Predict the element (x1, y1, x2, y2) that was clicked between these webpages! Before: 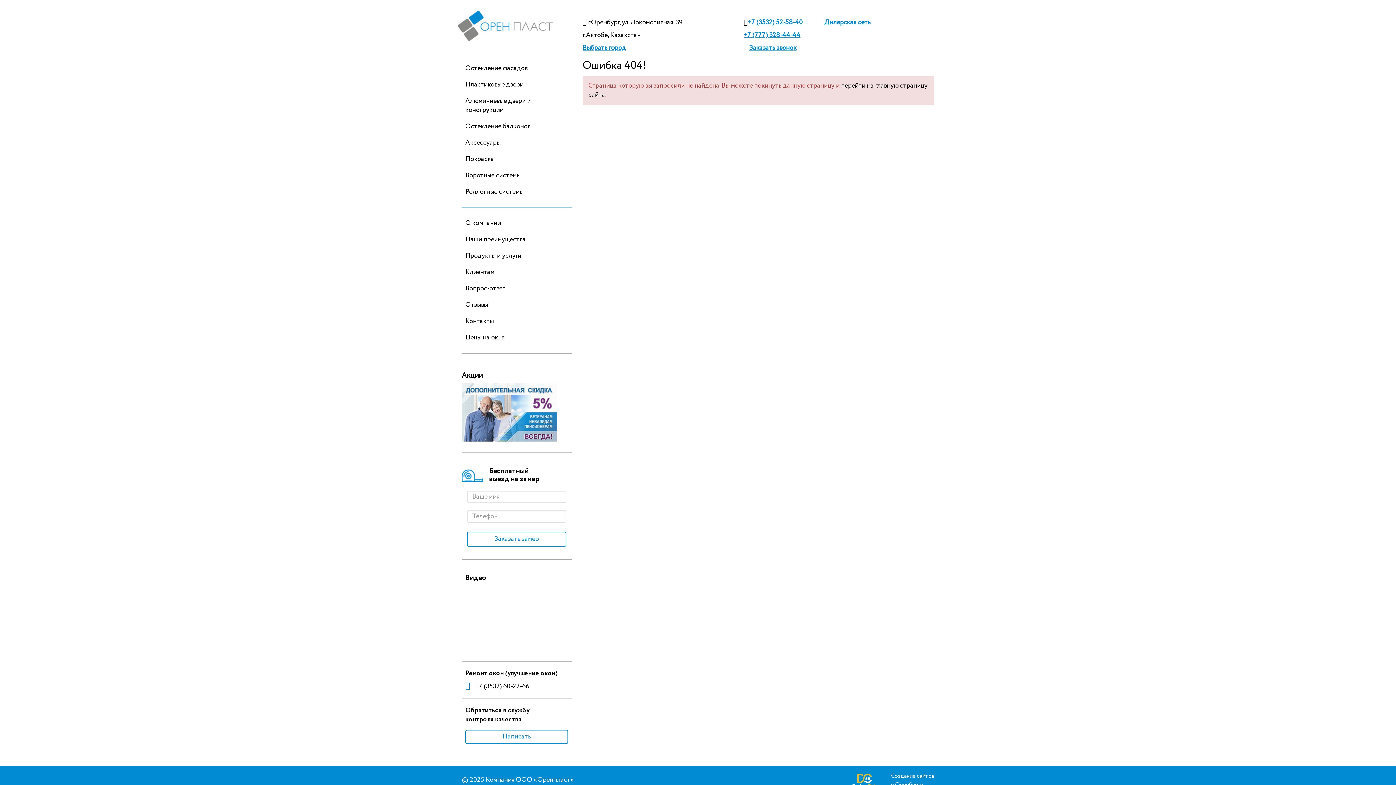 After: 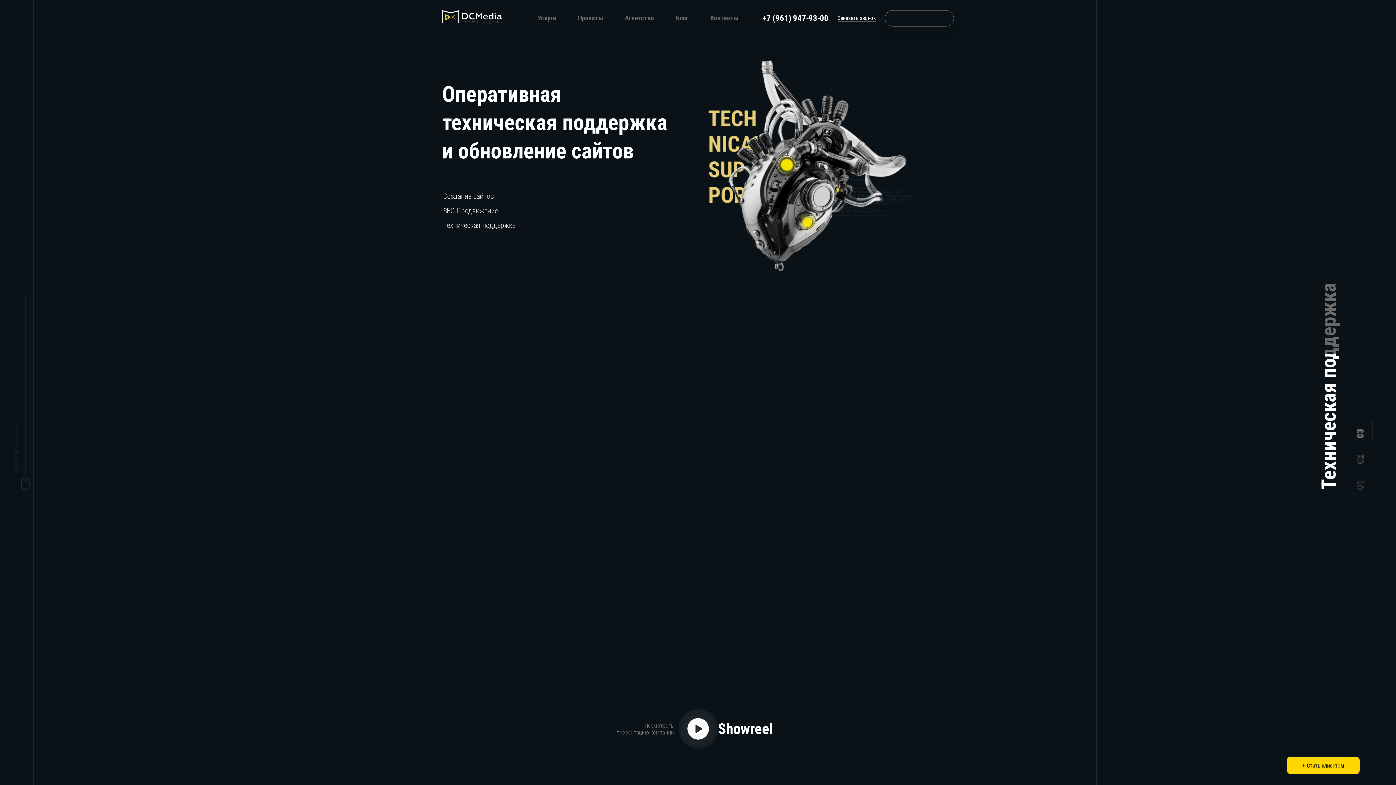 Action: label: Создание сайтов
в Оренбурге bbox: (852, 768, 934, 793)